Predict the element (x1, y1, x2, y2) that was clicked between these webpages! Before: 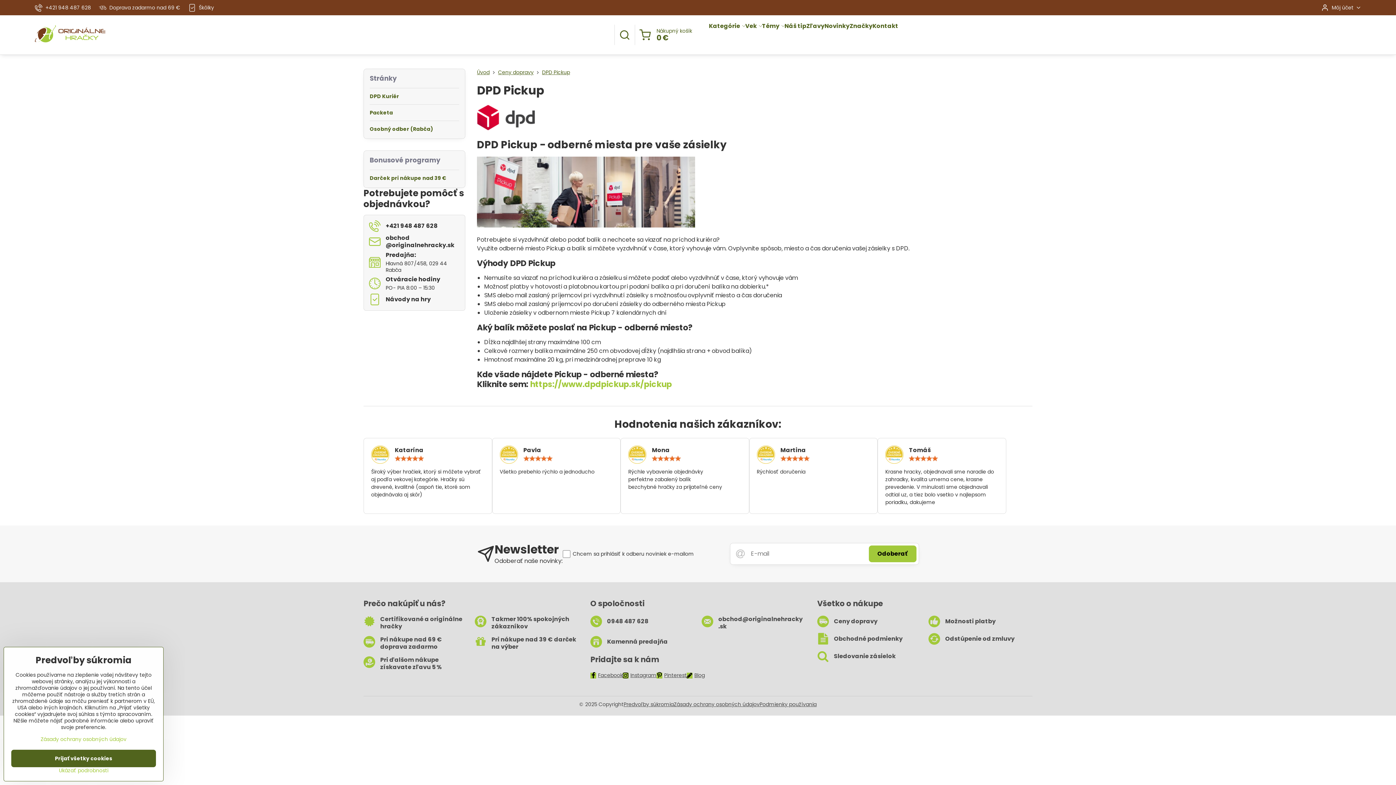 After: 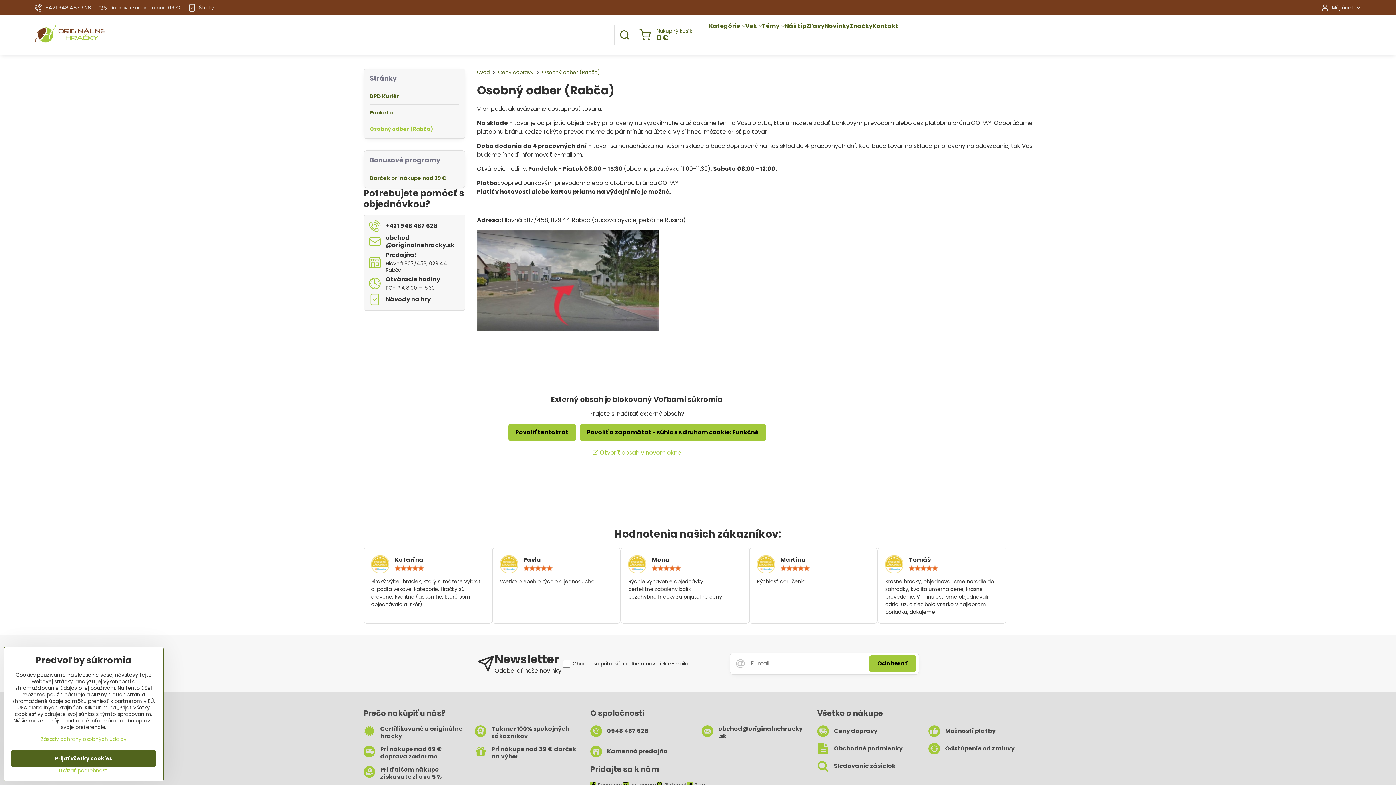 Action: label: Osobný odber (Rabča) bbox: (369, 121, 459, 137)